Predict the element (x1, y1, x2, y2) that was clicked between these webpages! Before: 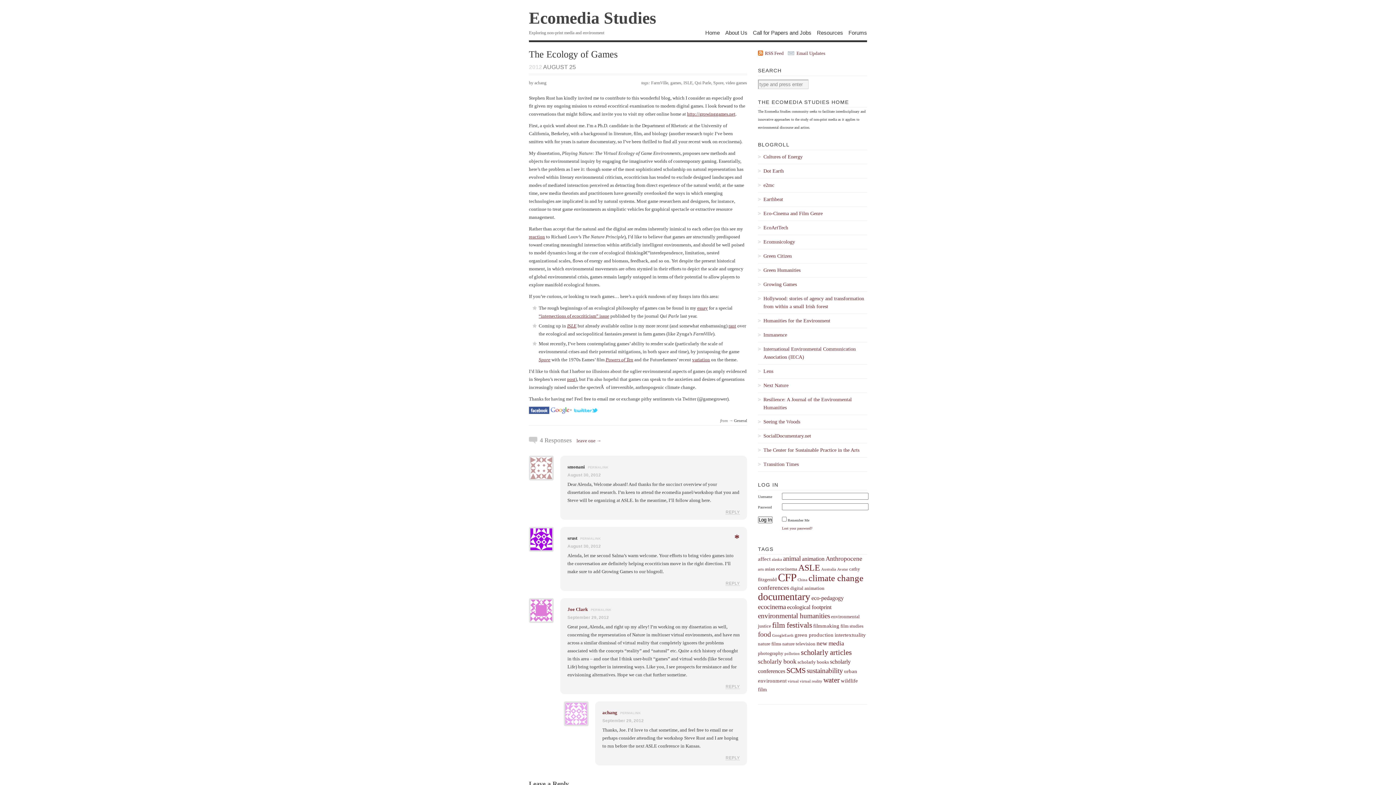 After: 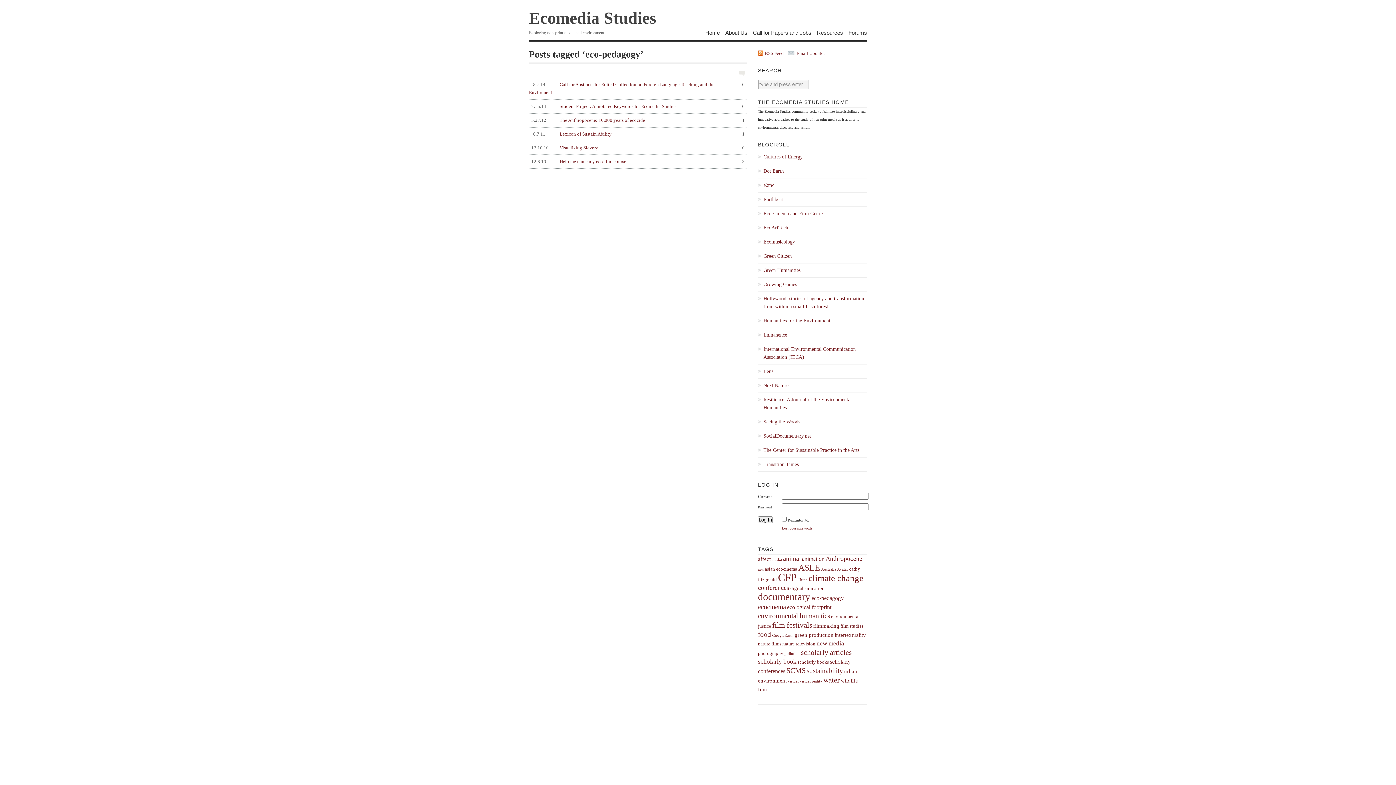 Action: bbox: (811, 595, 844, 601) label: eco-pedagogy (6 items)